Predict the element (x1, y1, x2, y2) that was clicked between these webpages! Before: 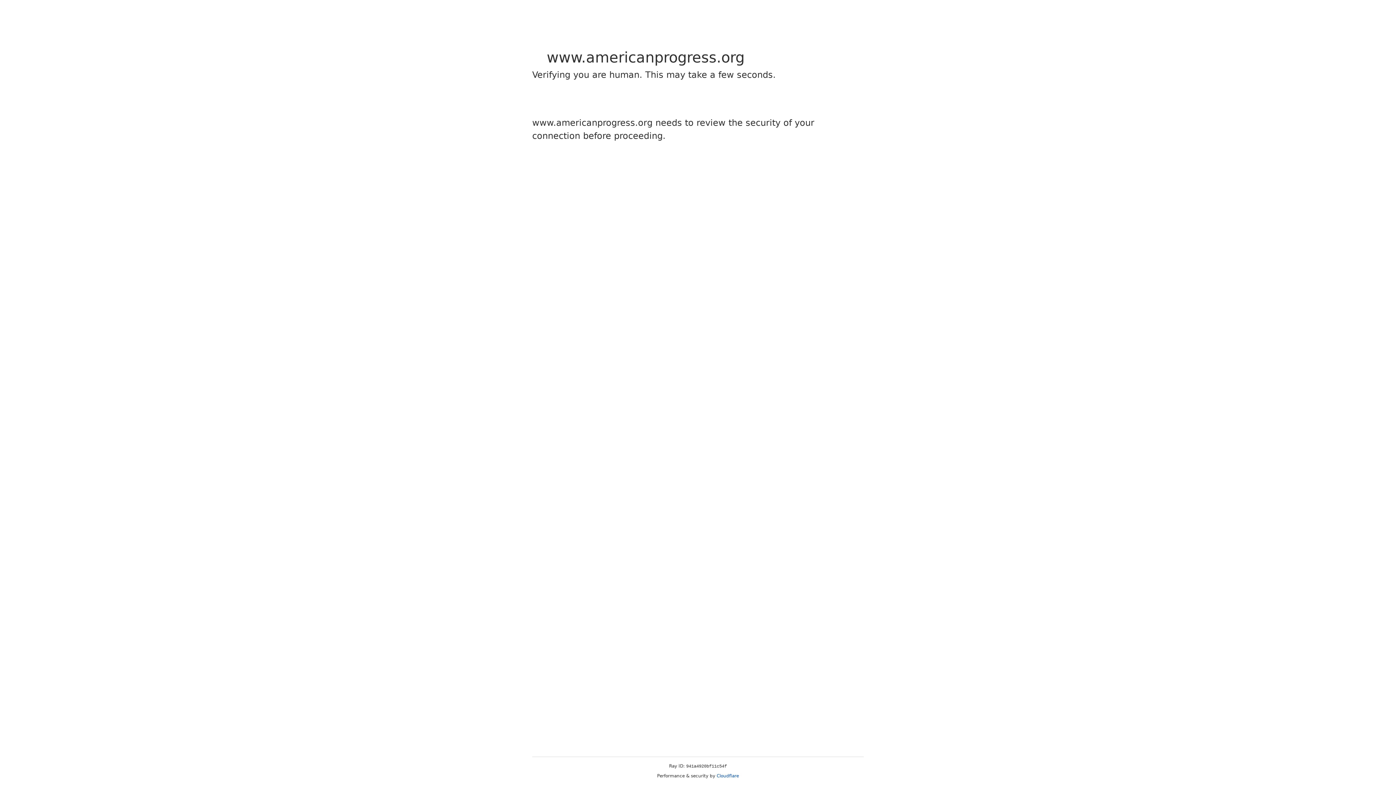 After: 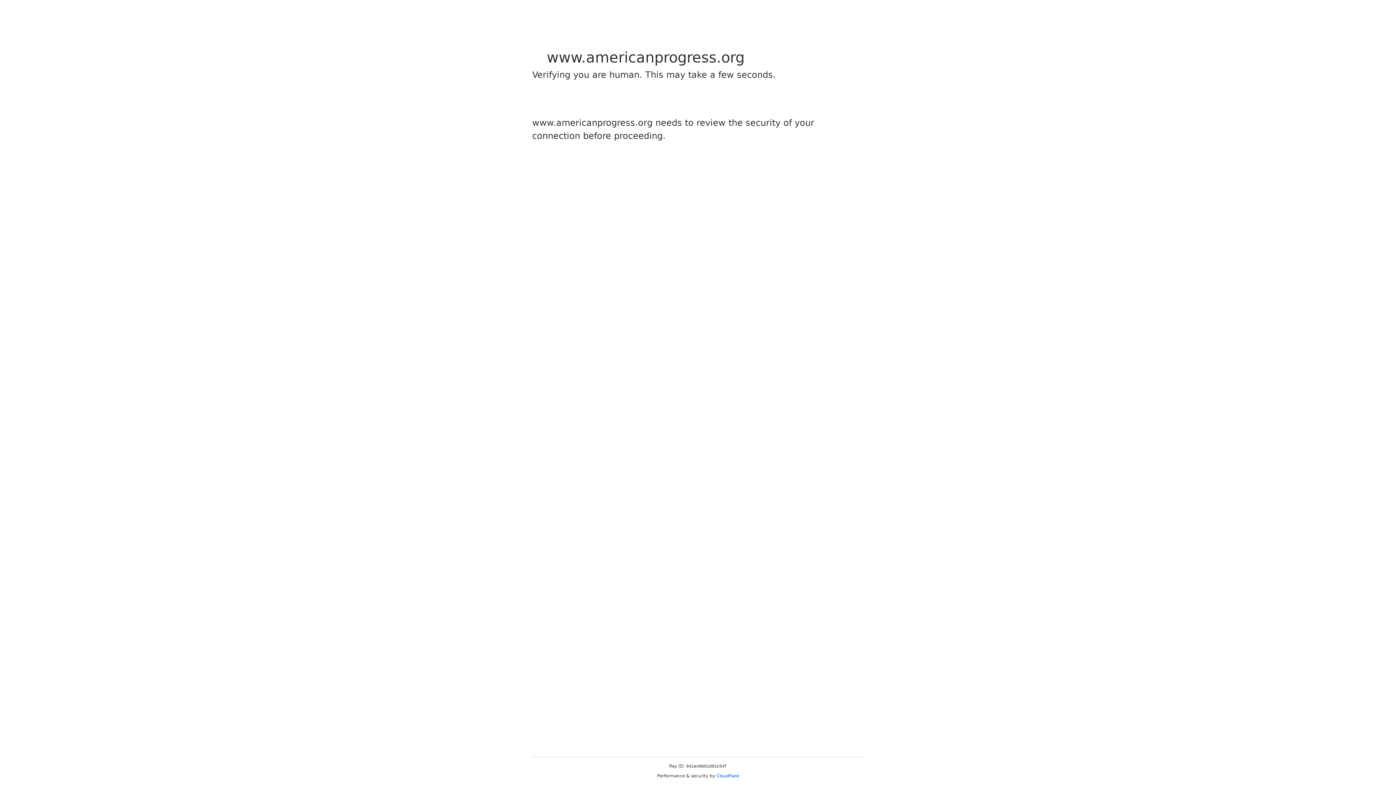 Action: label: Cloudflare bbox: (716, 773, 739, 778)